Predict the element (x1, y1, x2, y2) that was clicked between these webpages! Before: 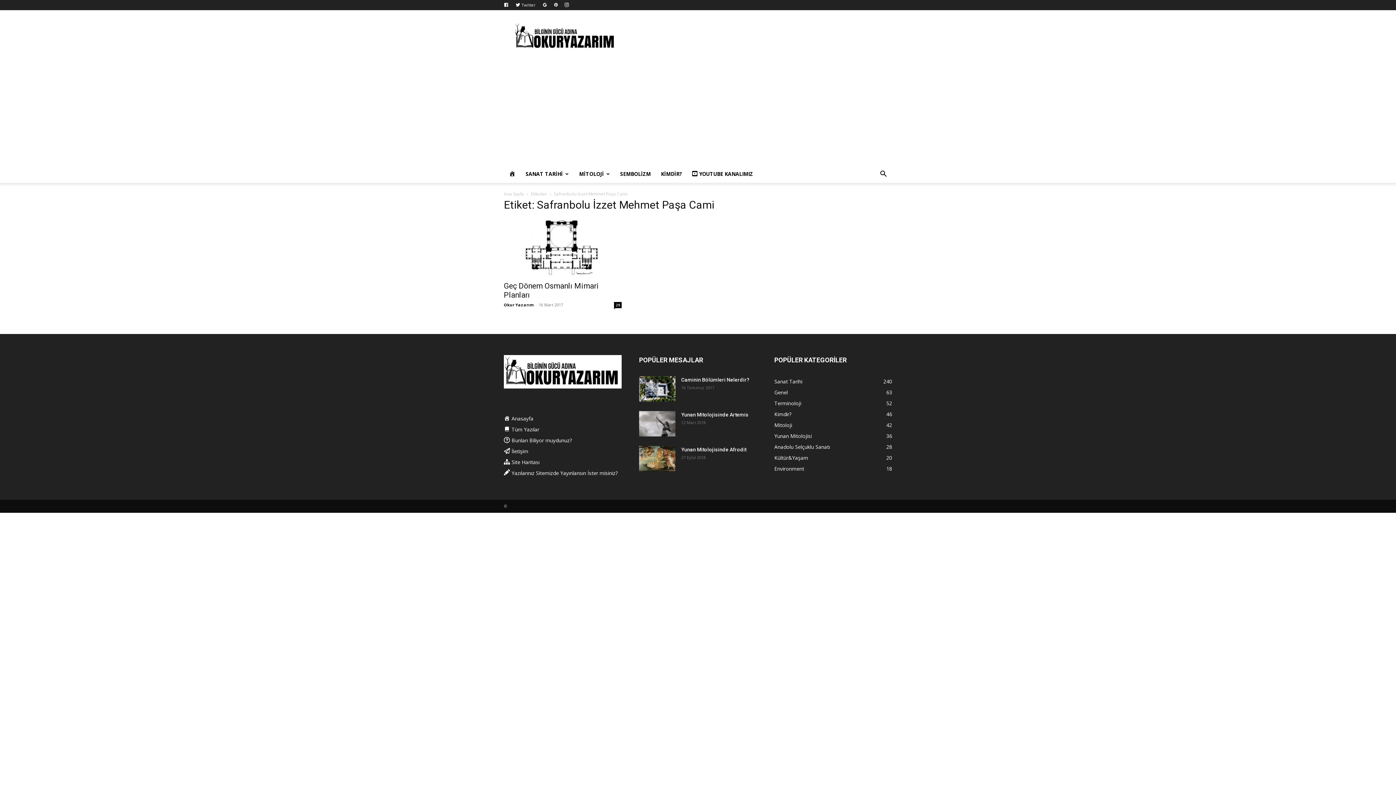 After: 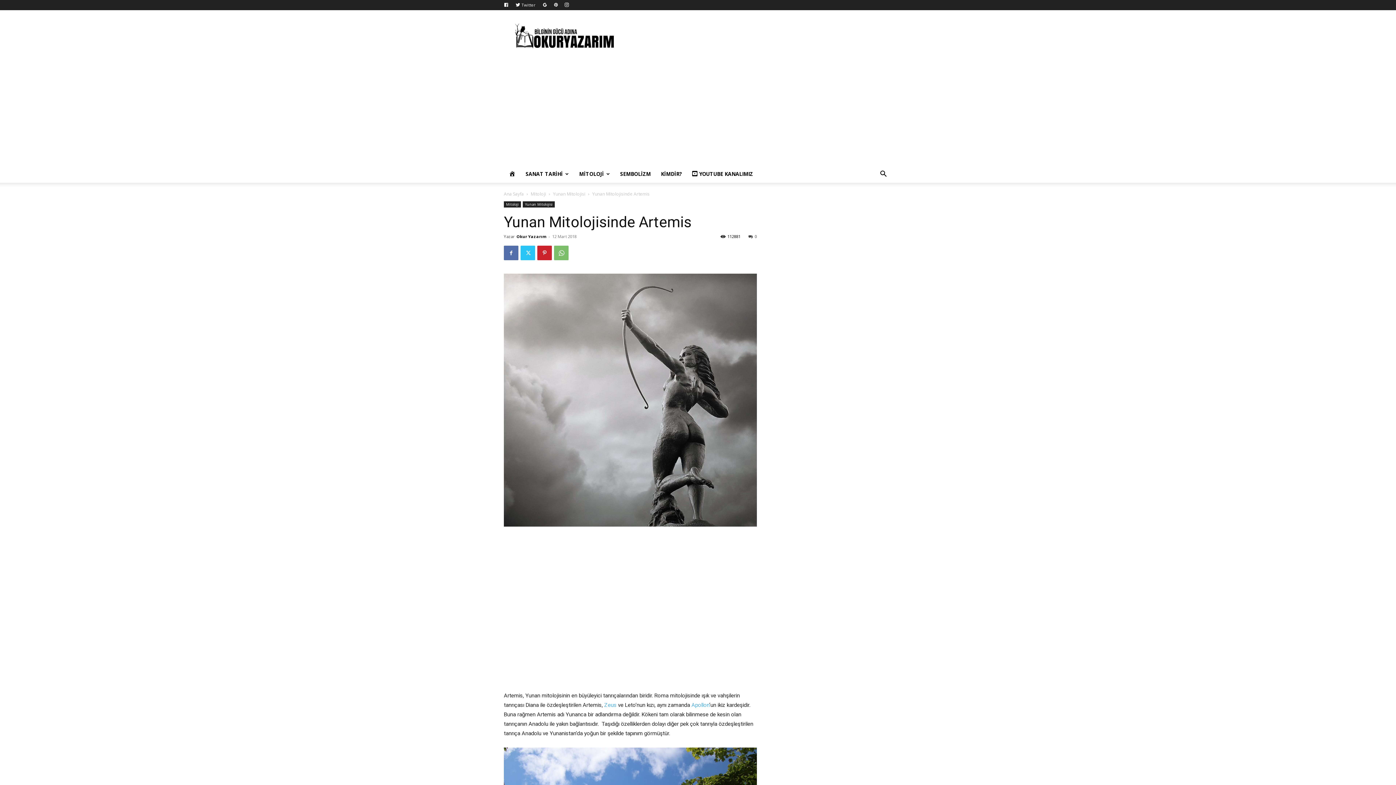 Action: bbox: (681, 412, 748, 417) label: Yunan Mitolojisinde Artemis